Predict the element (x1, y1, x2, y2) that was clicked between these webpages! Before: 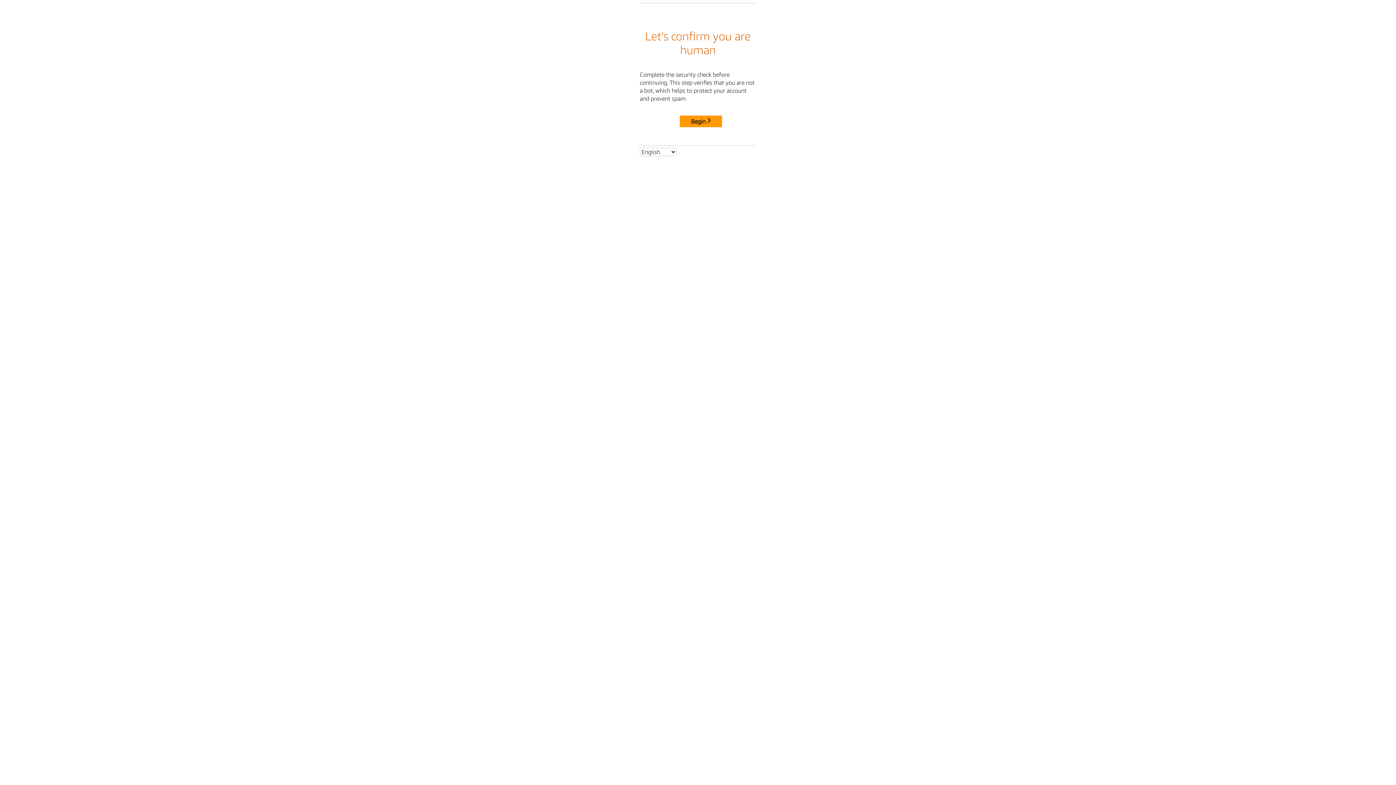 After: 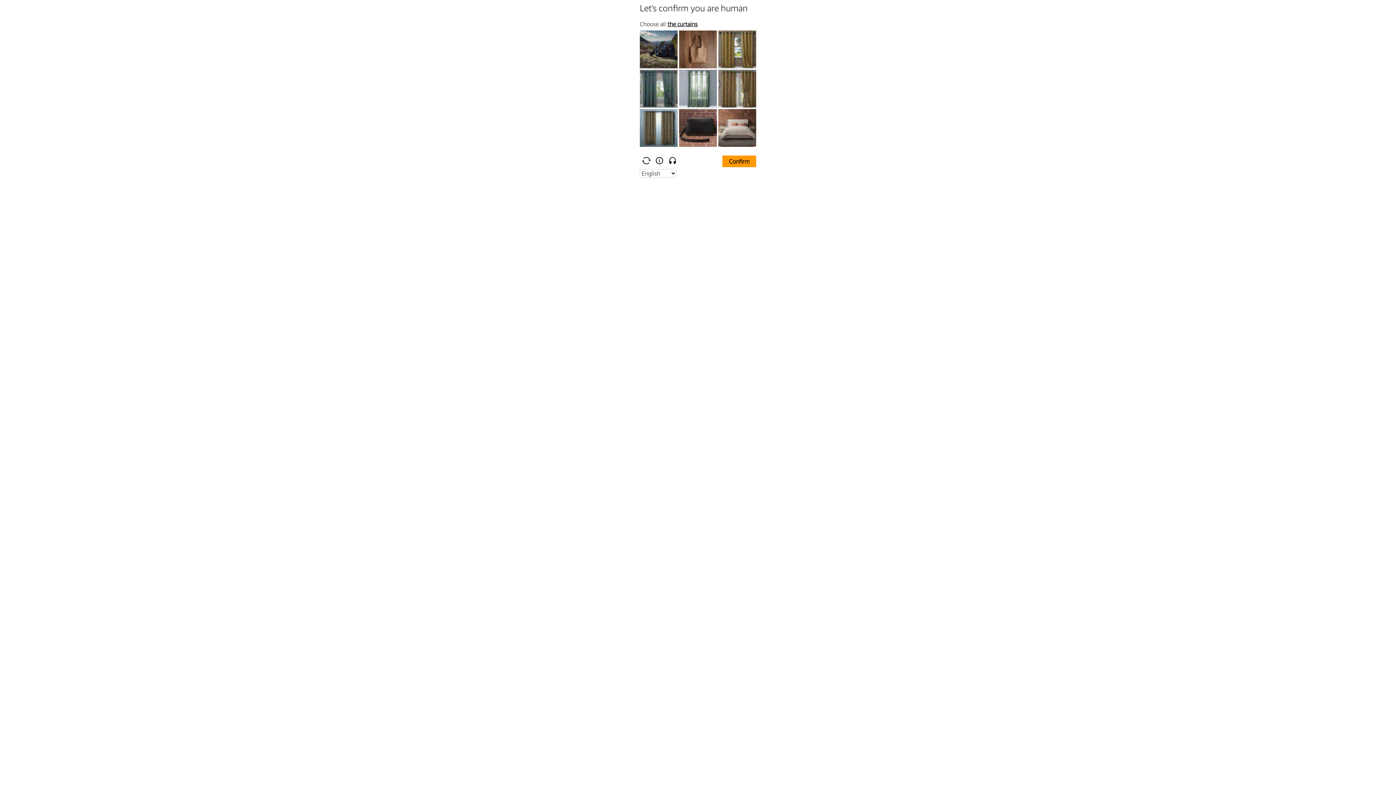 Action: label: Begin bbox: (680, 115, 722, 127)